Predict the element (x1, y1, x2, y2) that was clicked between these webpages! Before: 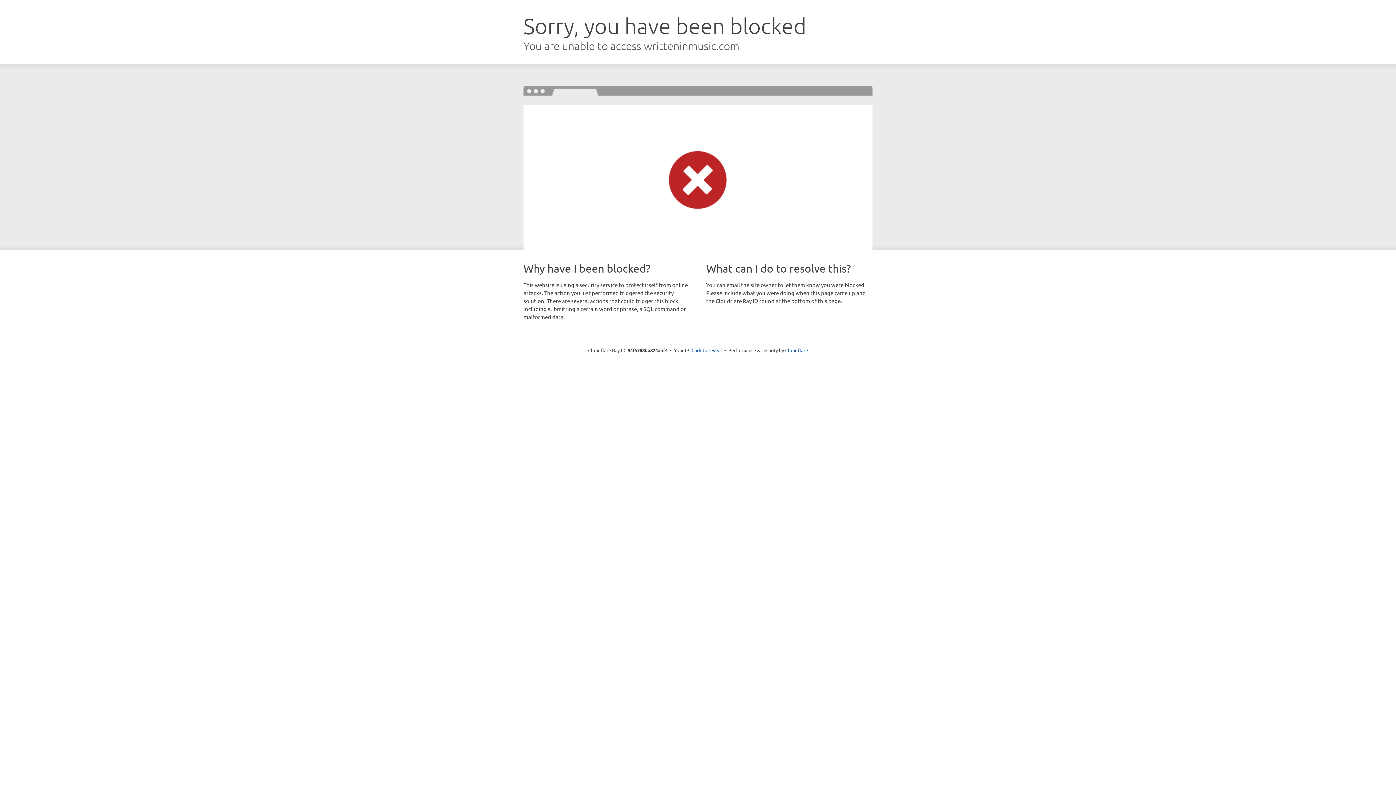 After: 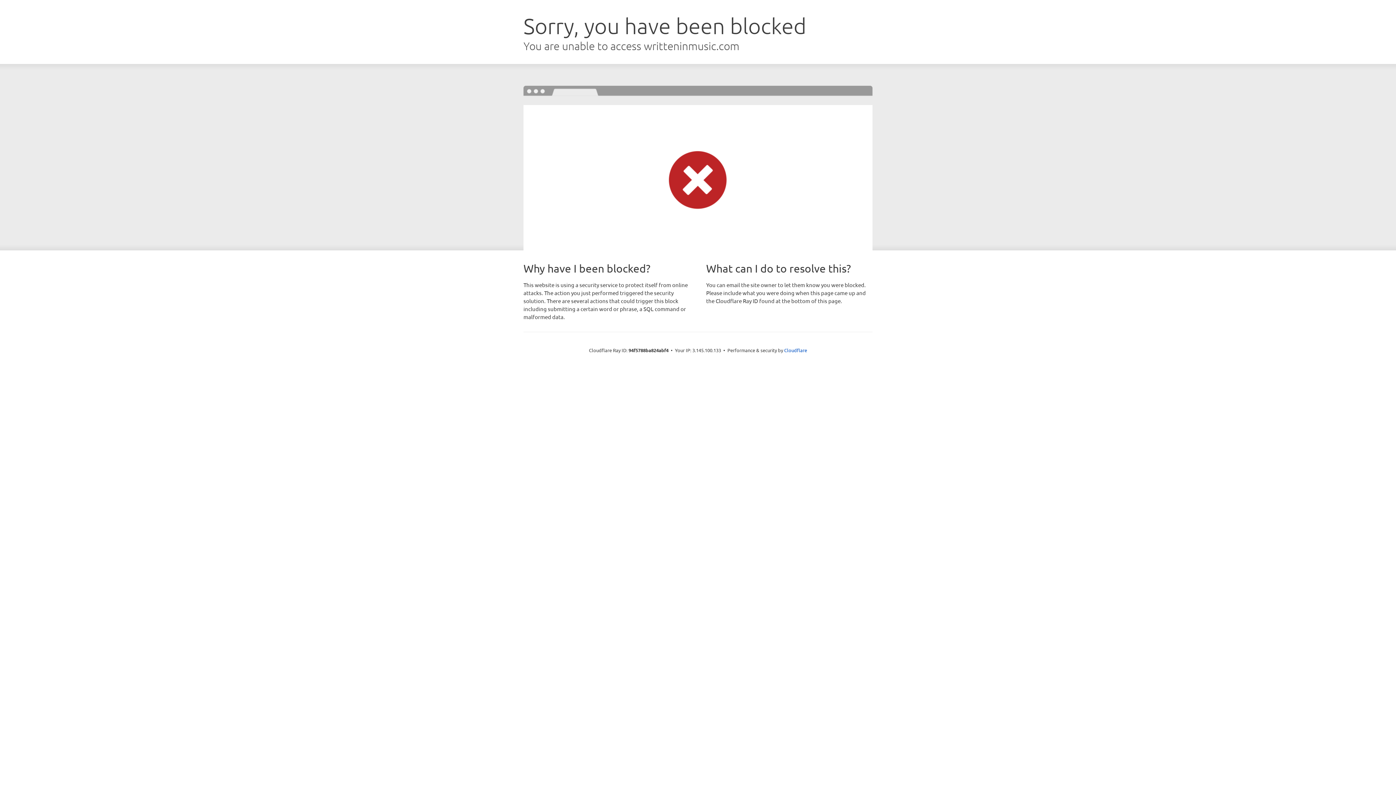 Action: label: Click to reveal bbox: (691, 346, 722, 353)